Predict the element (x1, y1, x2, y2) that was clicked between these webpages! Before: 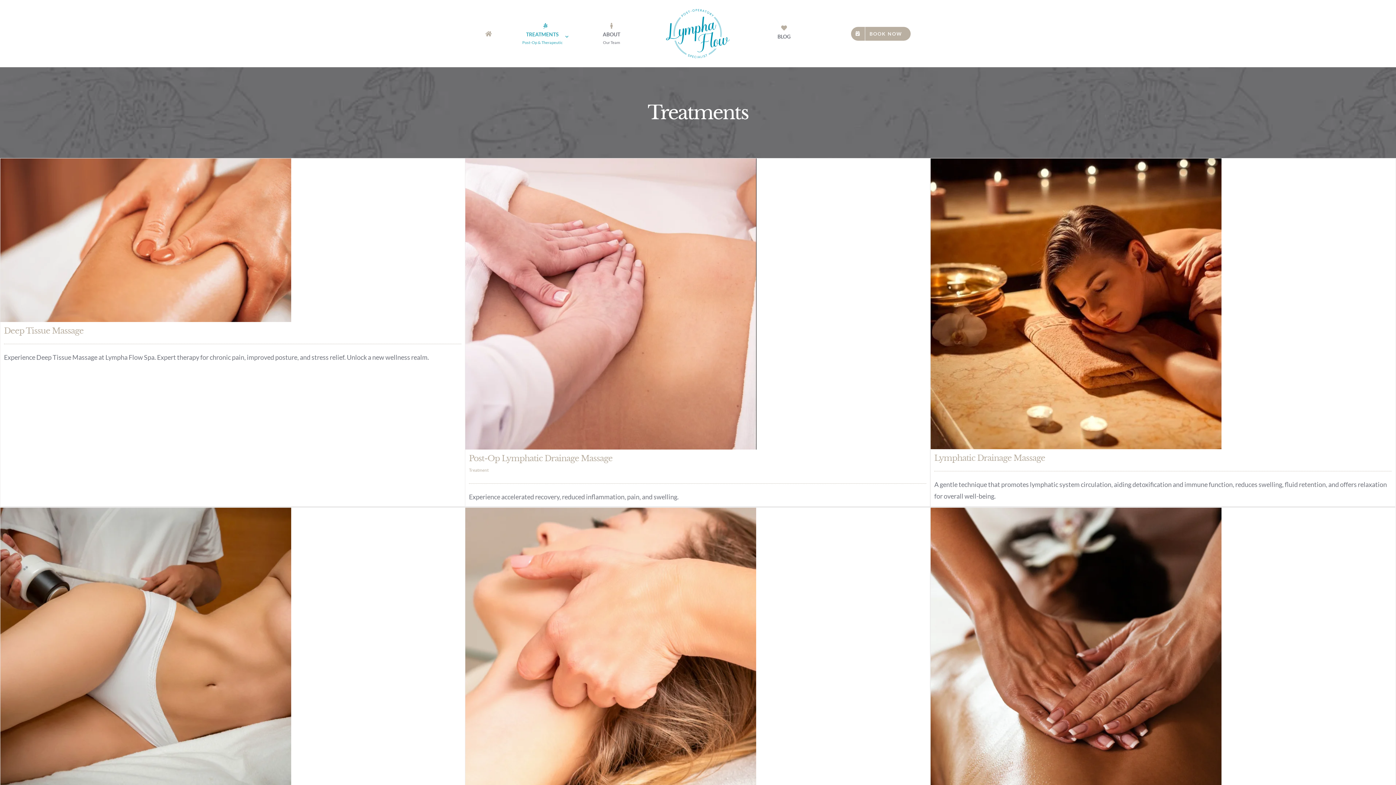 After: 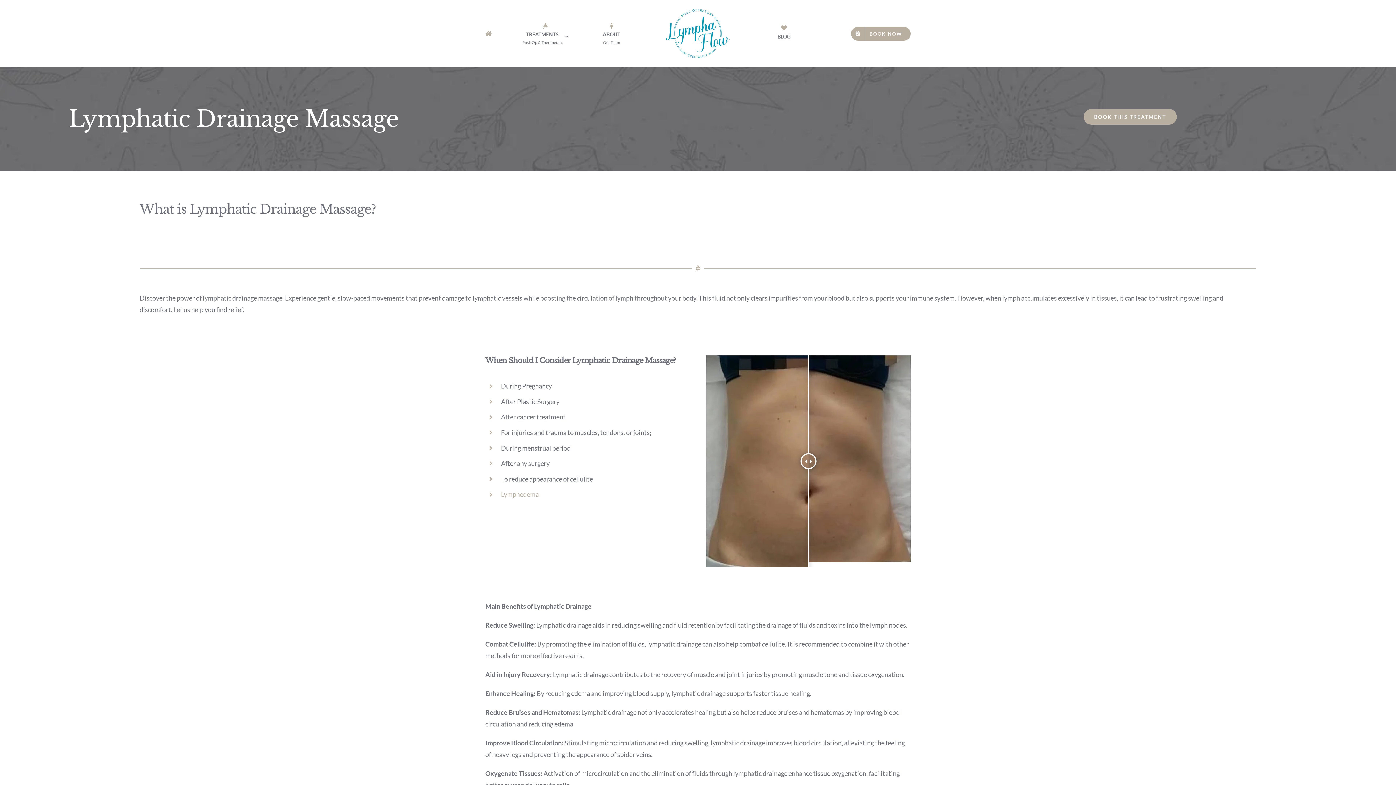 Action: bbox: (934, 453, 1045, 463) label: Lymphatic Drainage Massage